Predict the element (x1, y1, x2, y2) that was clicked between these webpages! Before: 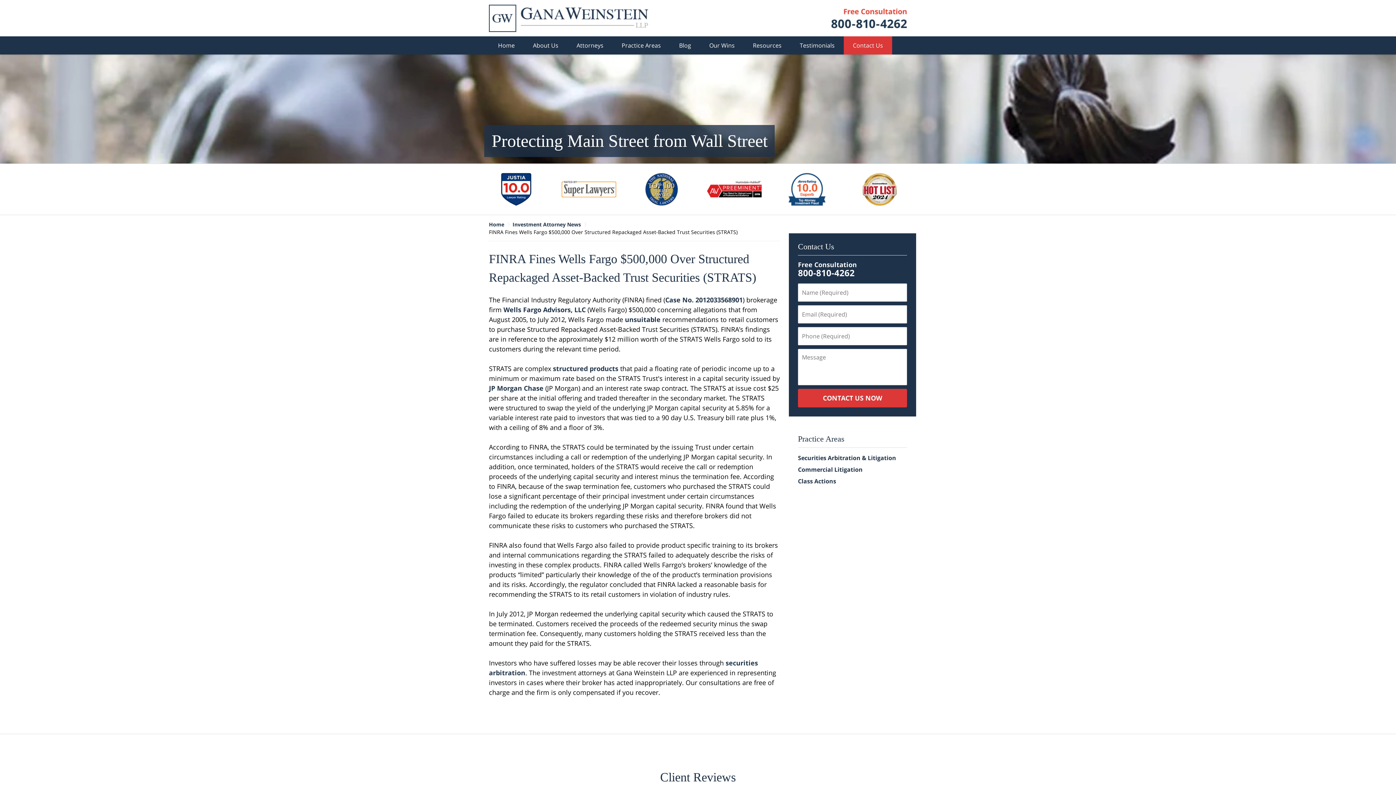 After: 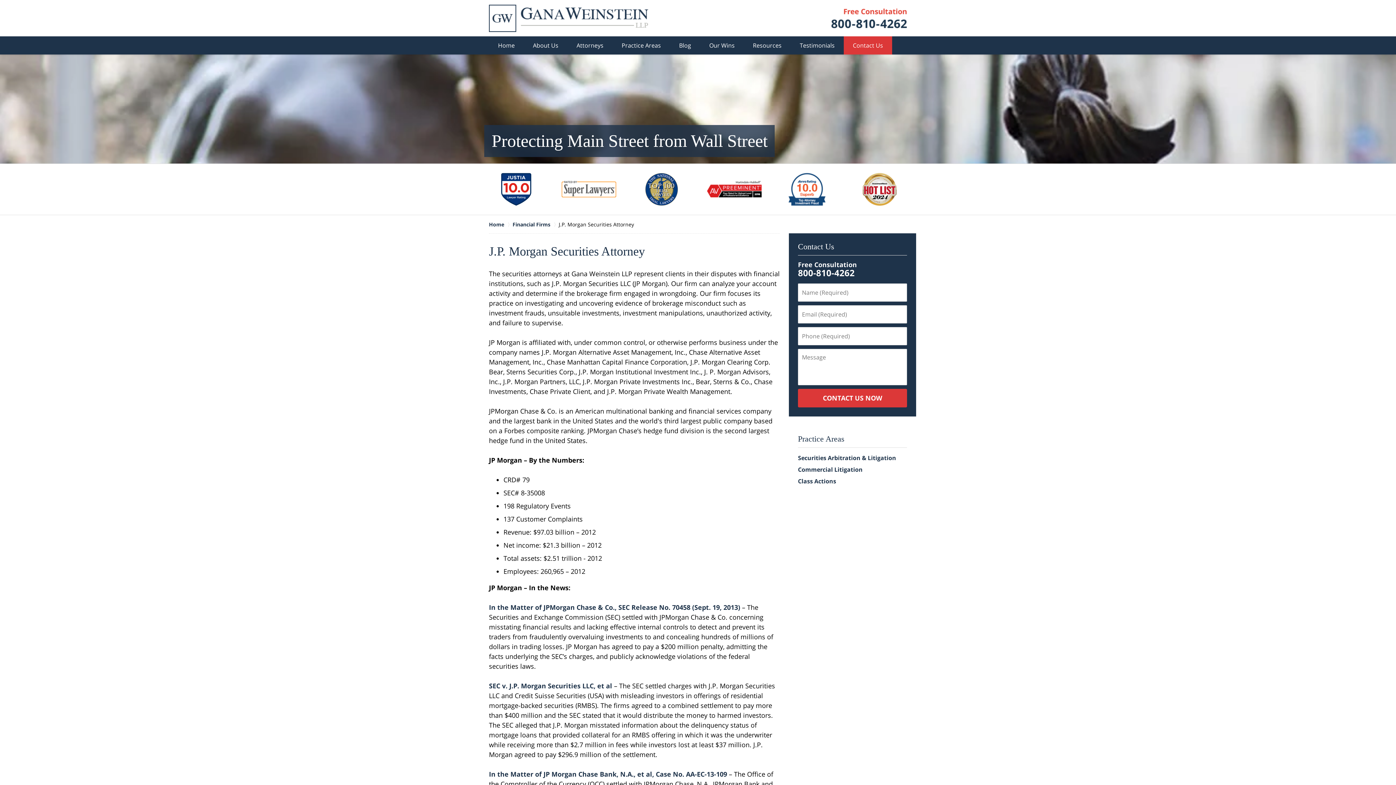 Action: label: JP Morgan Chase bbox: (489, 383, 543, 392)